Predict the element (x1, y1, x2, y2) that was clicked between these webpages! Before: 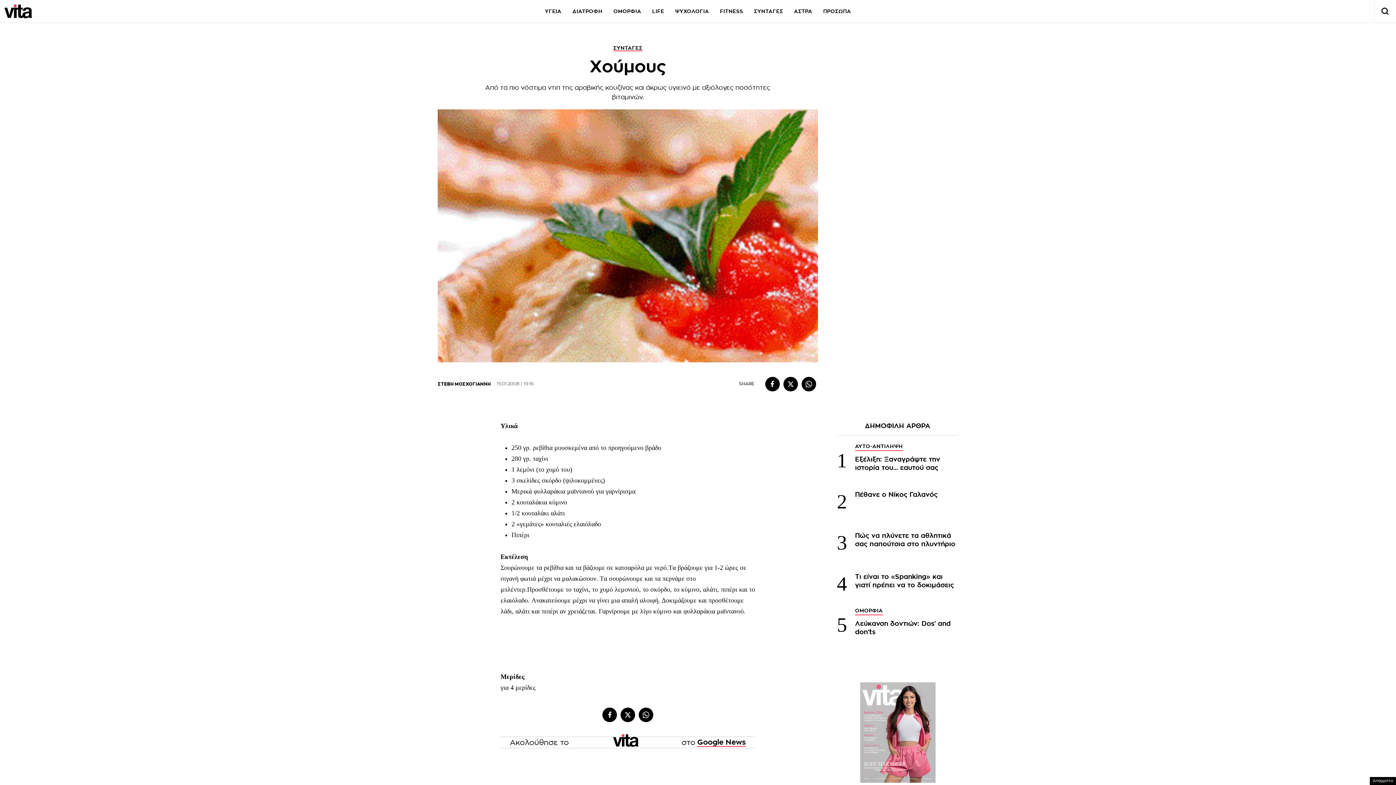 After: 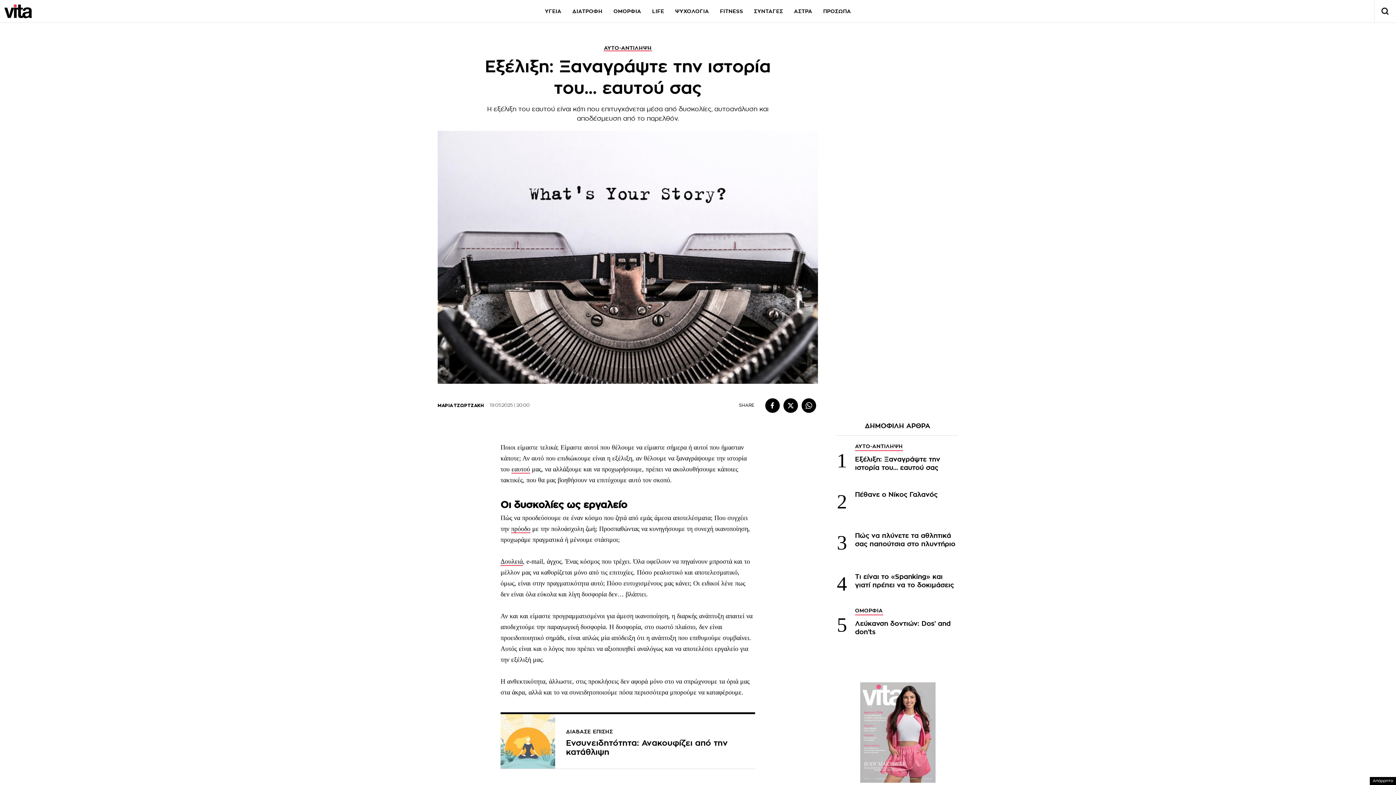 Action: label: ΑΥΤΟ-ΑΝΤΙΛΗΨΗ
Εξέλιξη: Ξαναγράψτε την ιστορία του… εαυτού σας bbox: (855, 443, 958, 472)